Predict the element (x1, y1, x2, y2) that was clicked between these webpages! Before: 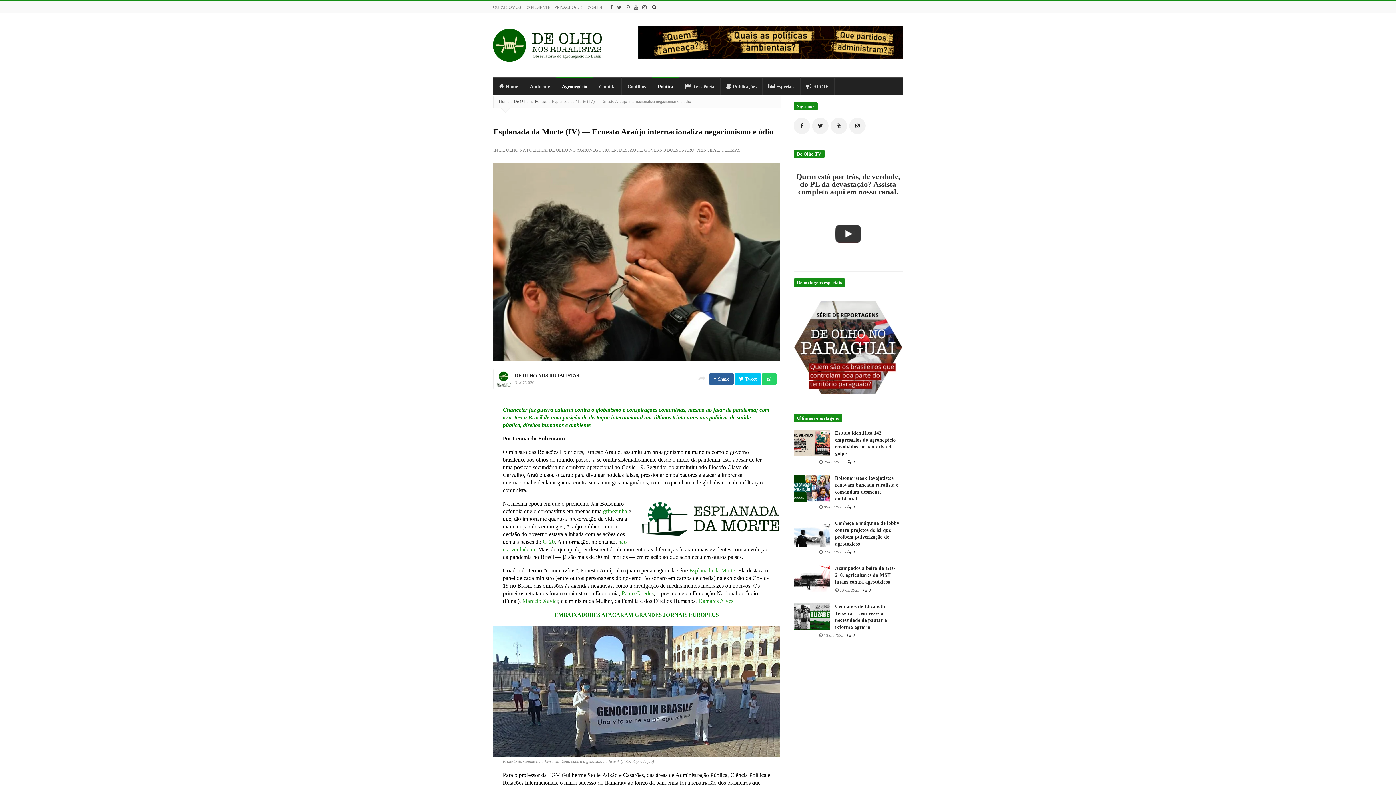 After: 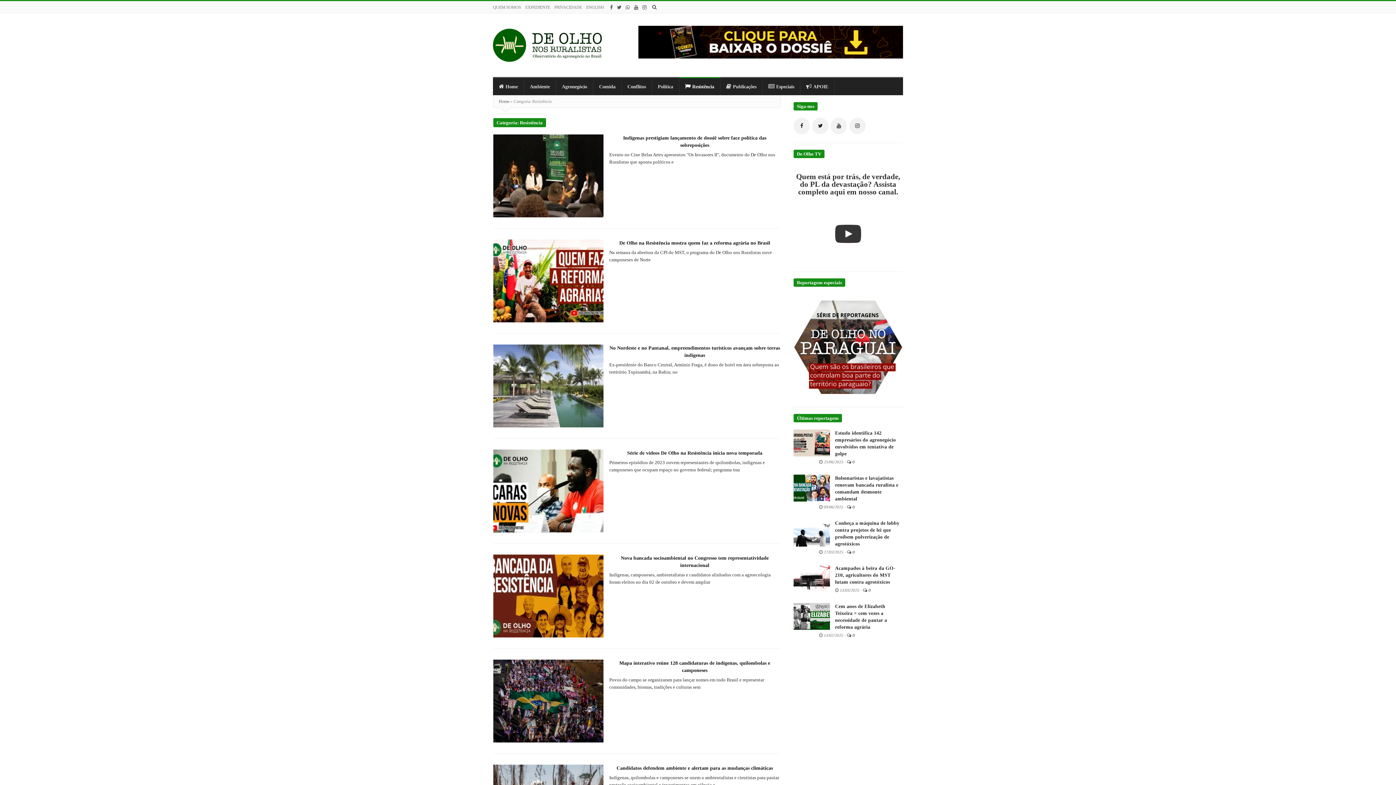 Action: bbox: (679, 76, 720, 95) label: Resistência